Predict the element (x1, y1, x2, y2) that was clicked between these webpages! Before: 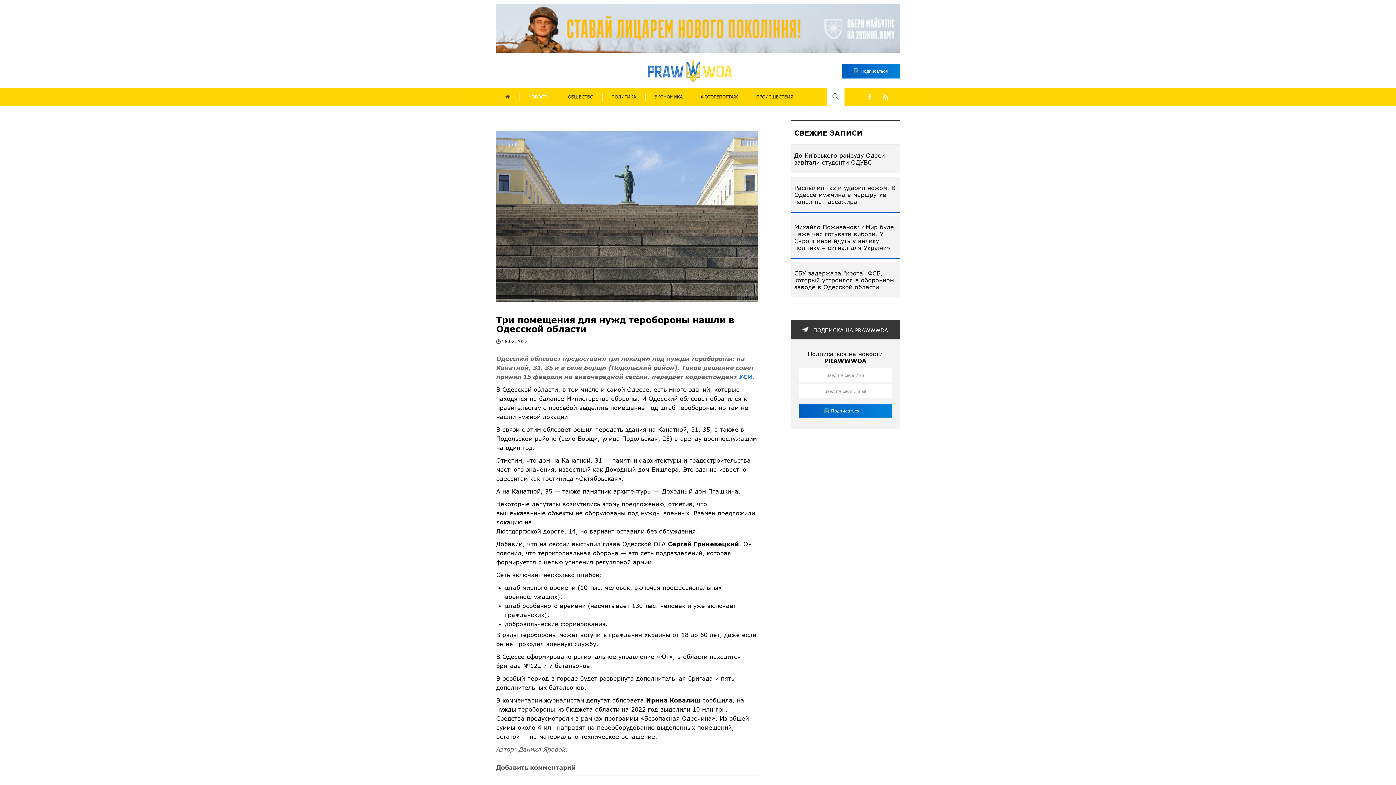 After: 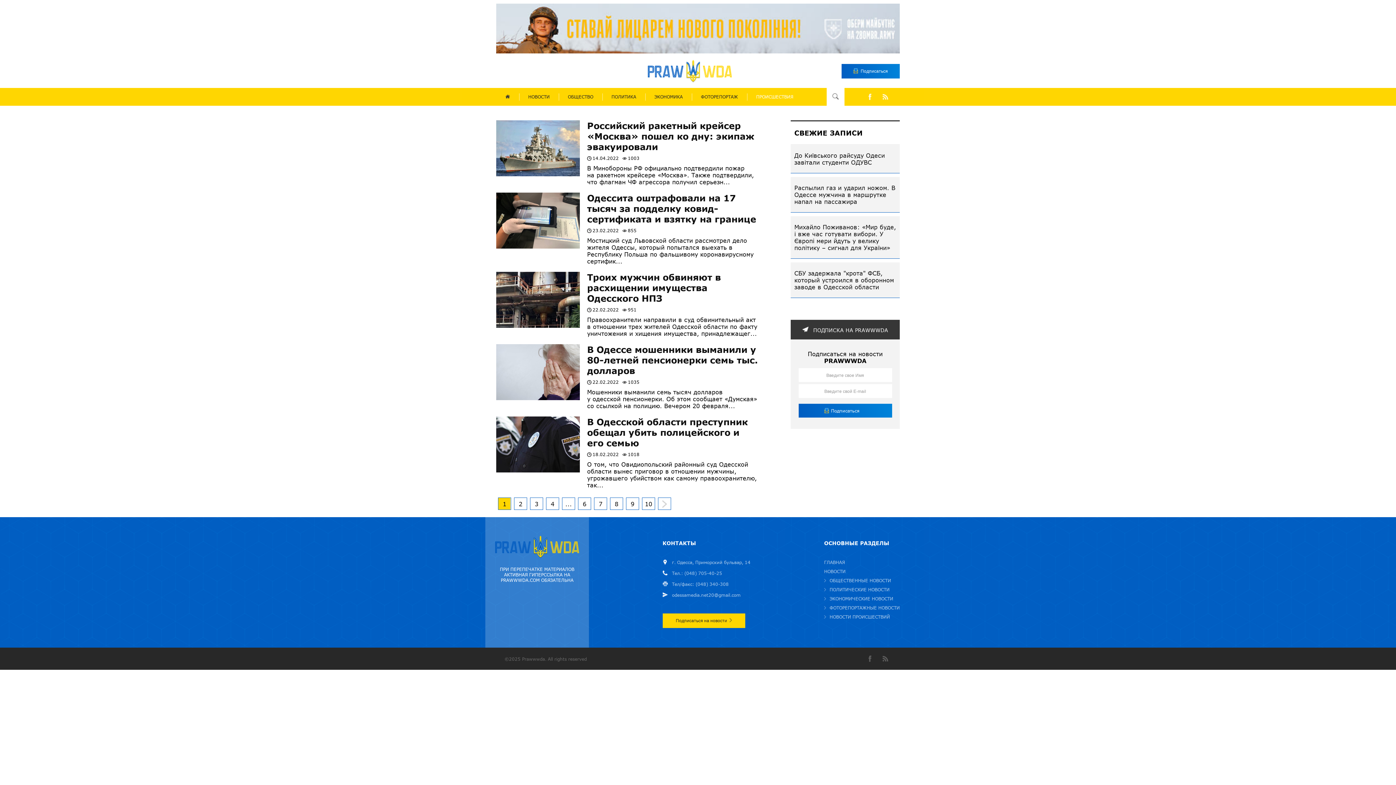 Action: label: ПРОИСШЕСТВИЯ bbox: (747, 92, 802, 101)